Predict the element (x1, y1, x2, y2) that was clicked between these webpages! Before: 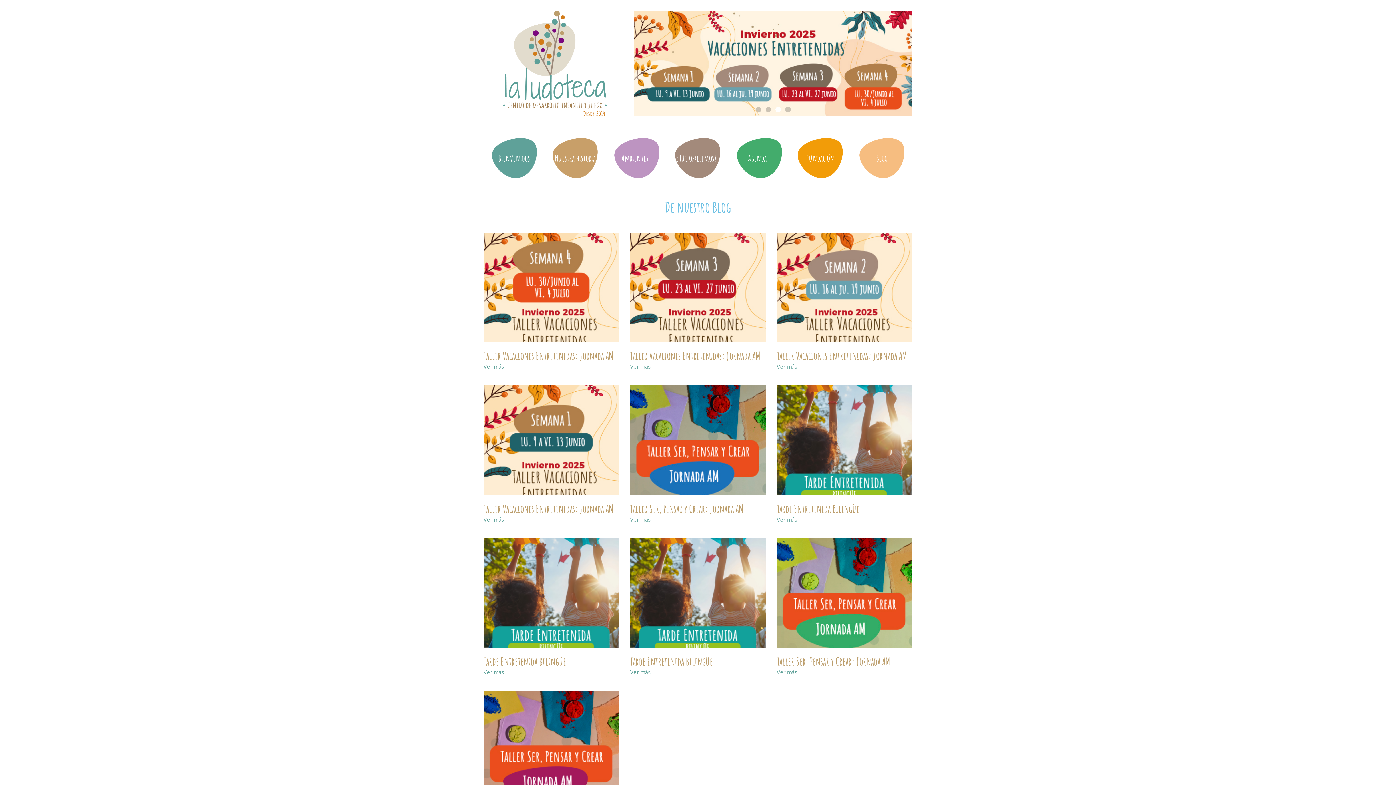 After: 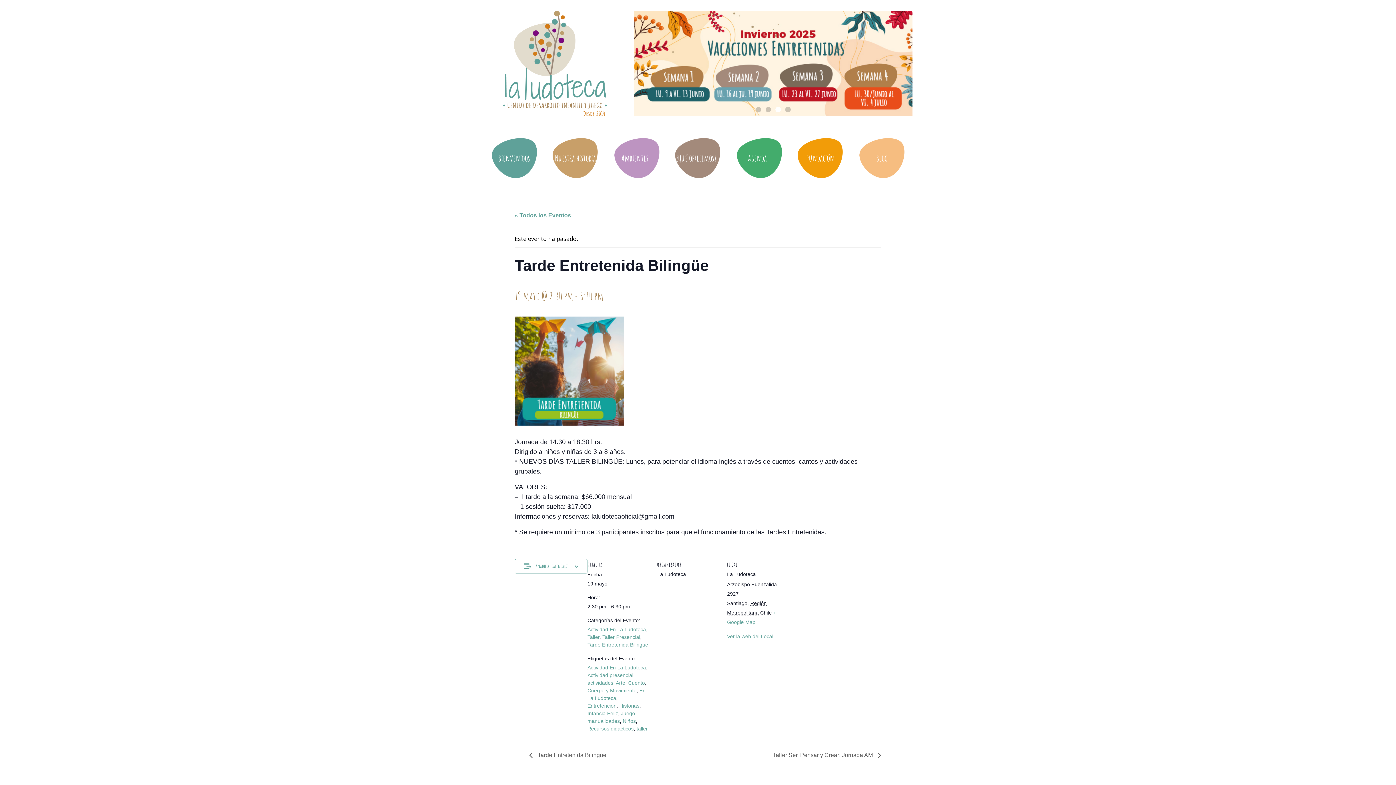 Action: bbox: (630, 655, 712, 668) label: Tarde Entretenida Bilingüe